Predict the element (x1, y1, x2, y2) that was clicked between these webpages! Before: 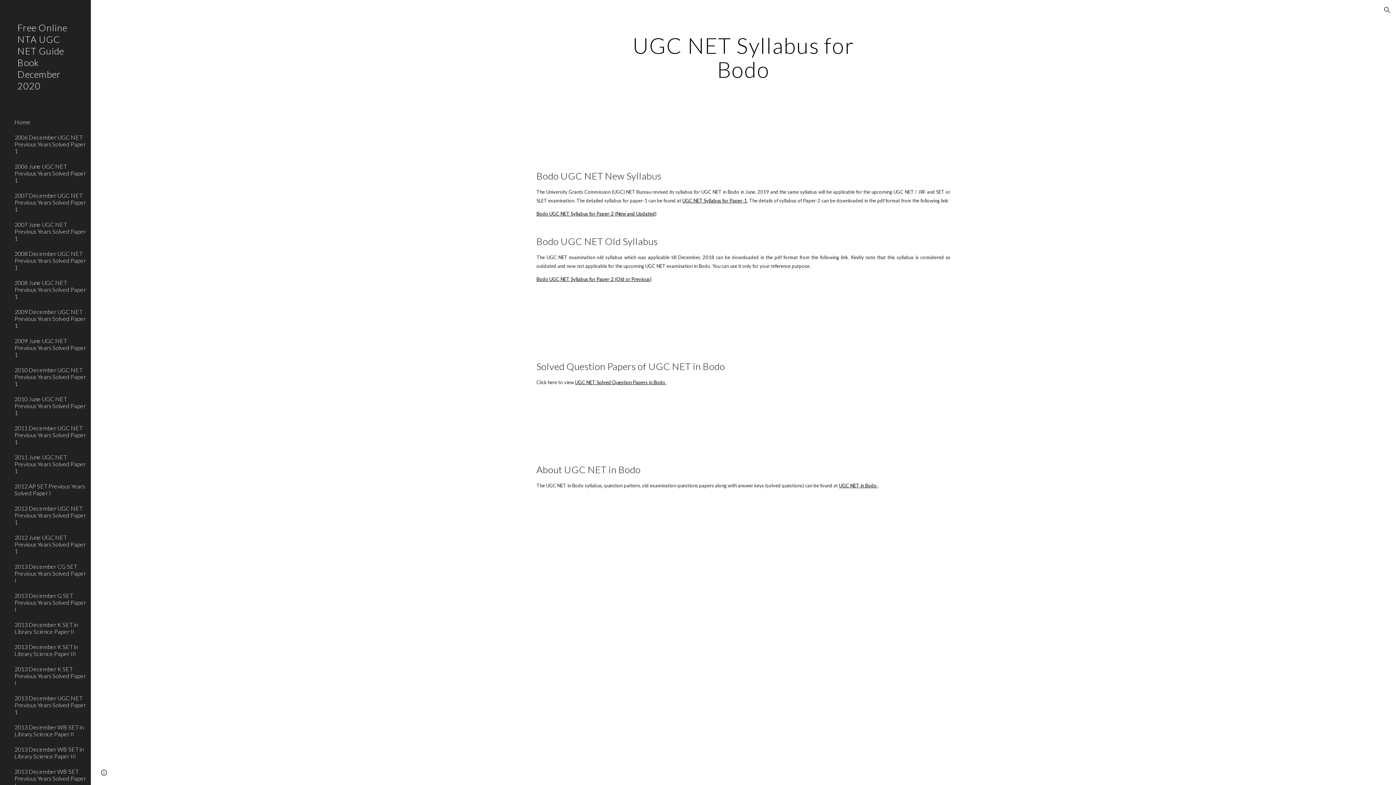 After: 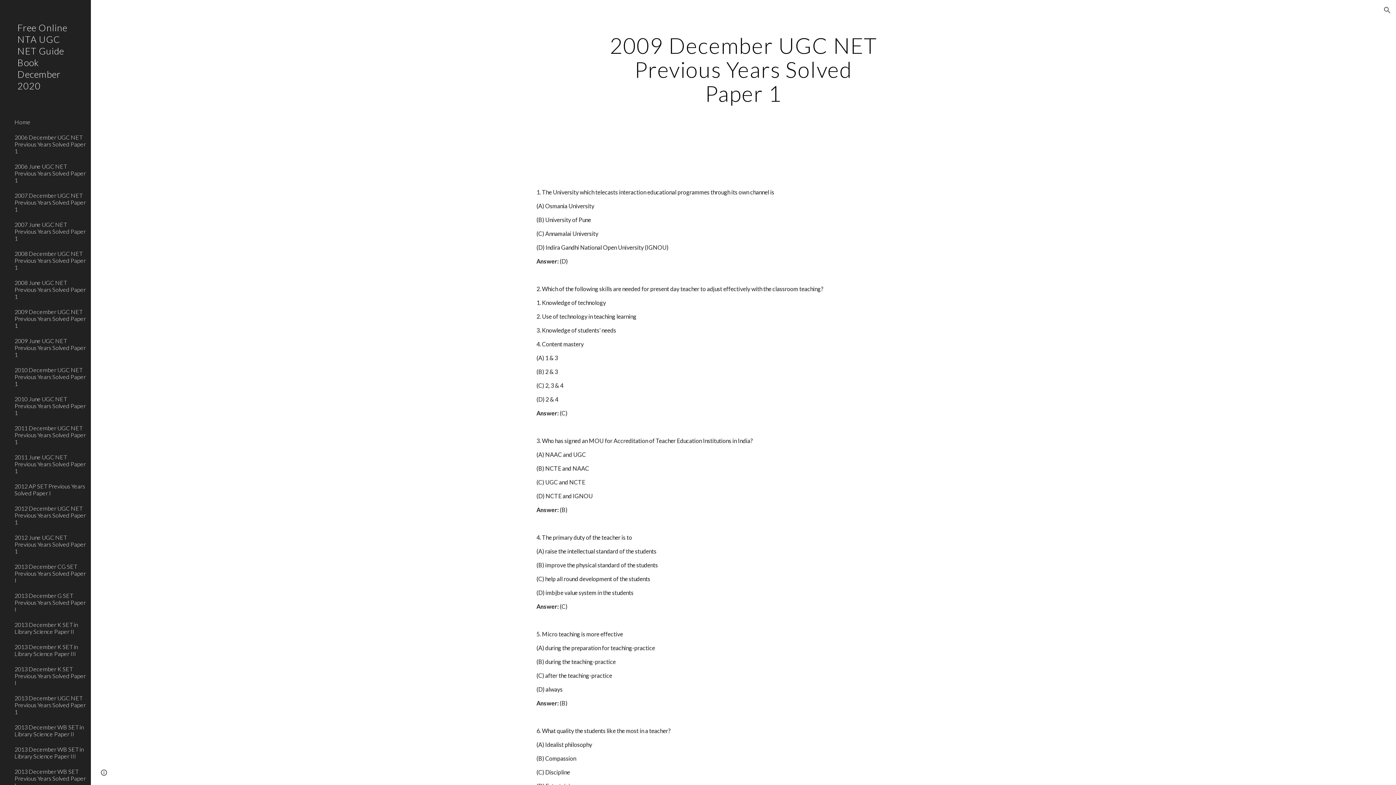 Action: label: 2009 December UGC NET Previous Years Solved Paper 1 bbox: (13, 304, 86, 333)